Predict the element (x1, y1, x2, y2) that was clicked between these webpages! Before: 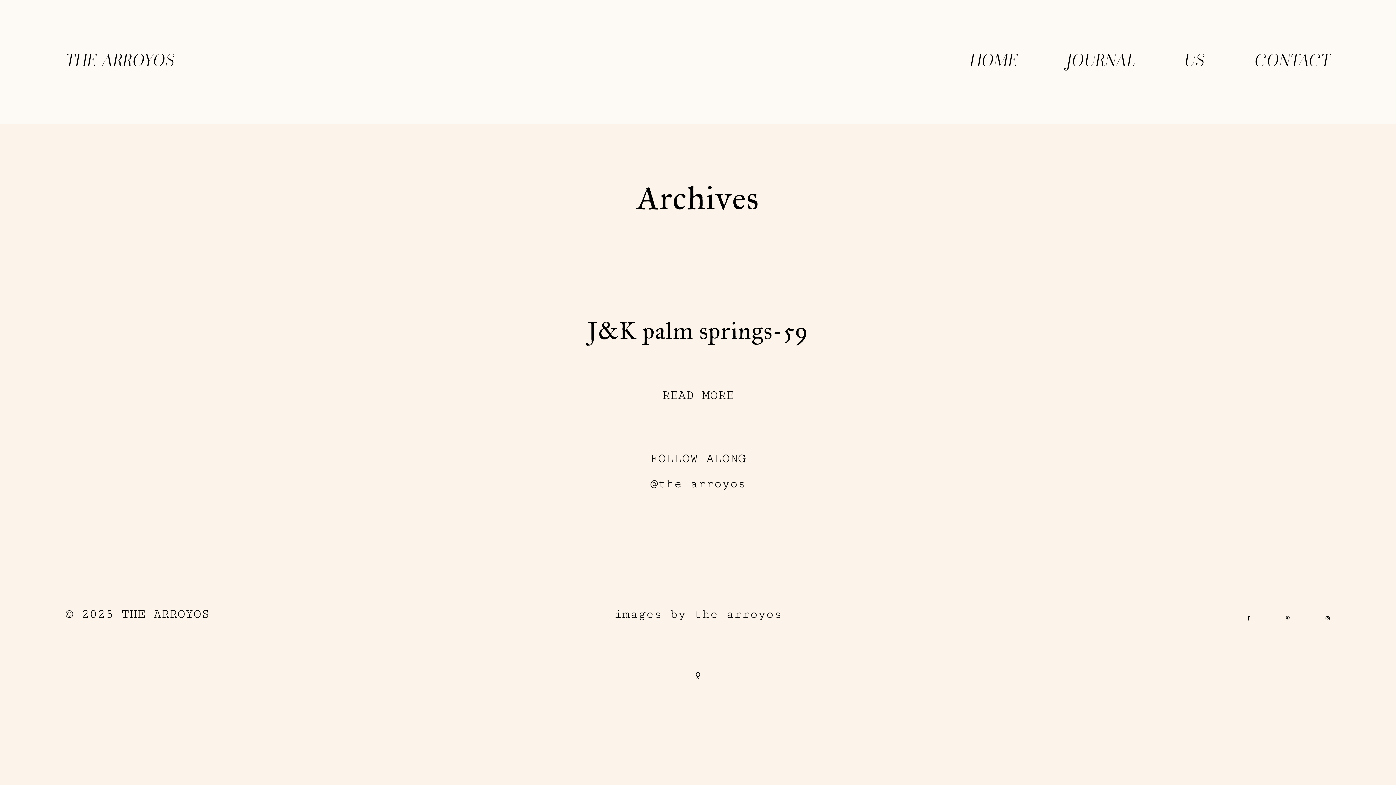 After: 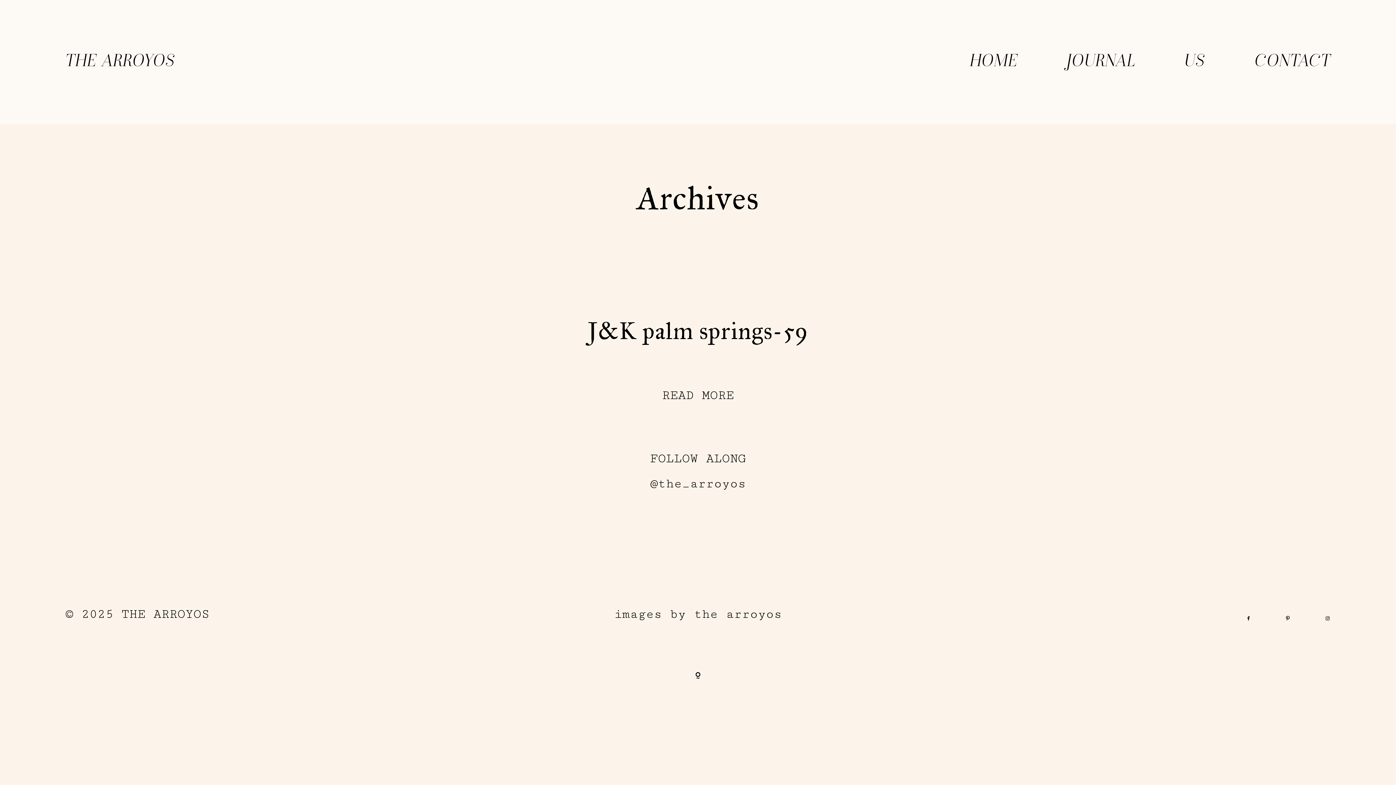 Action: bbox: (618, 373, 777, 418) label: READ MORE